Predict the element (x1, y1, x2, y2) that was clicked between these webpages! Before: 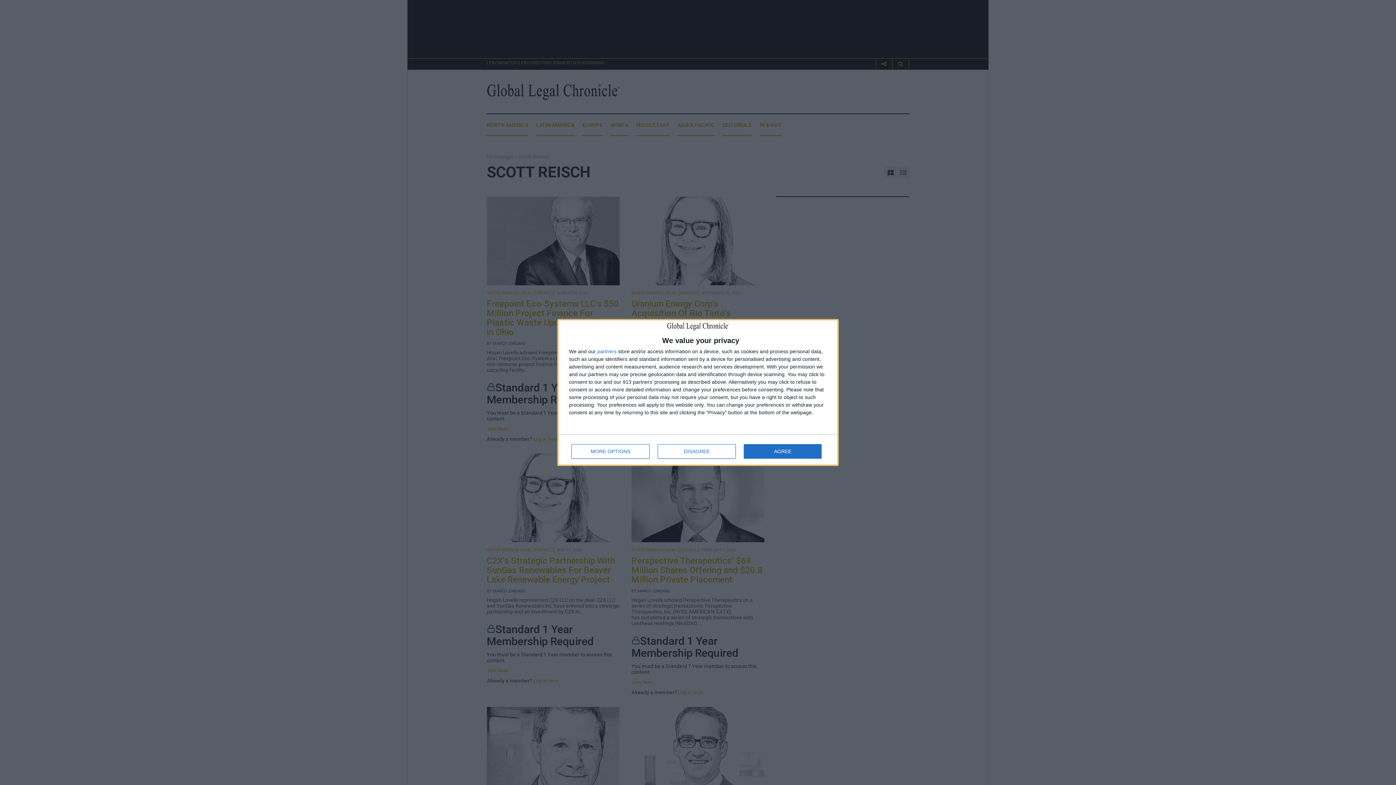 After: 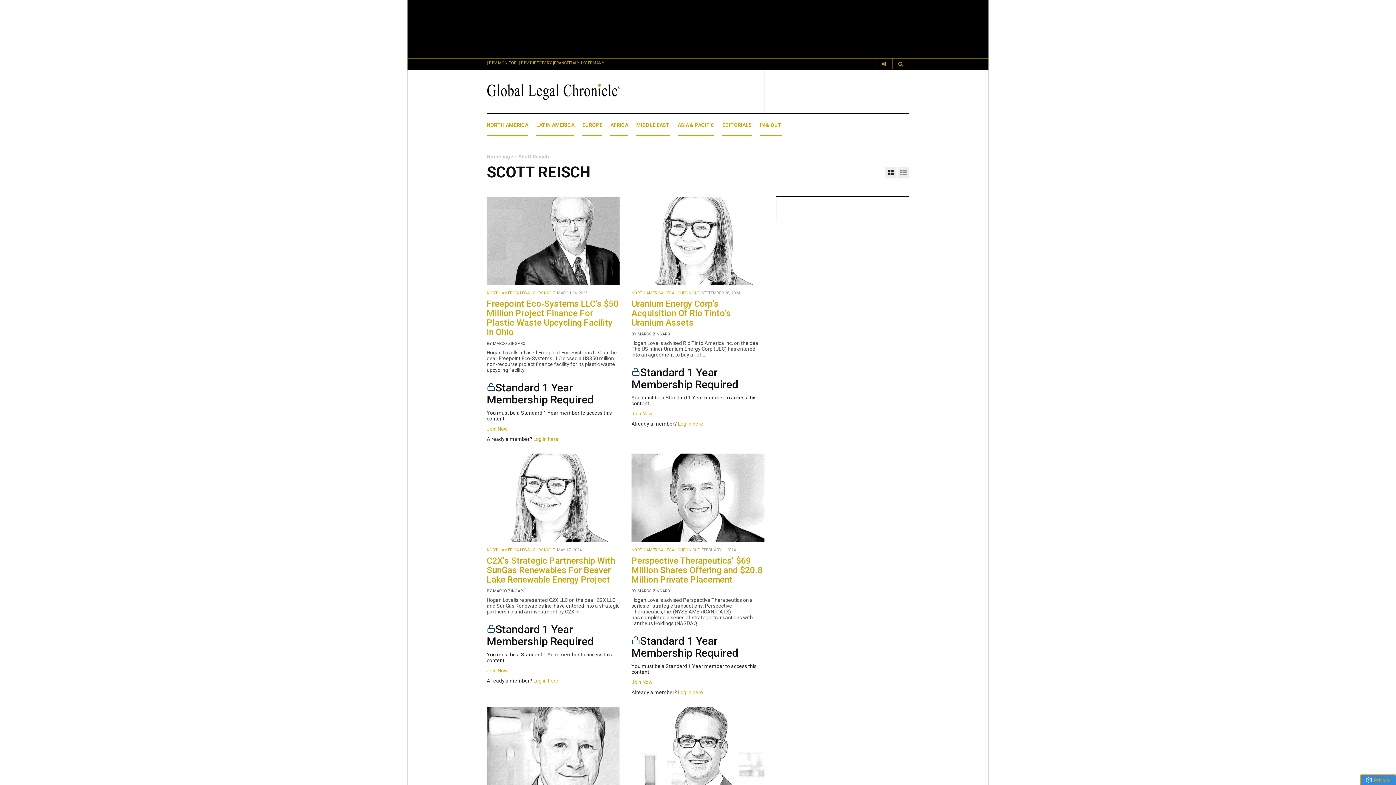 Action: label: AGREE bbox: (744, 444, 821, 458)